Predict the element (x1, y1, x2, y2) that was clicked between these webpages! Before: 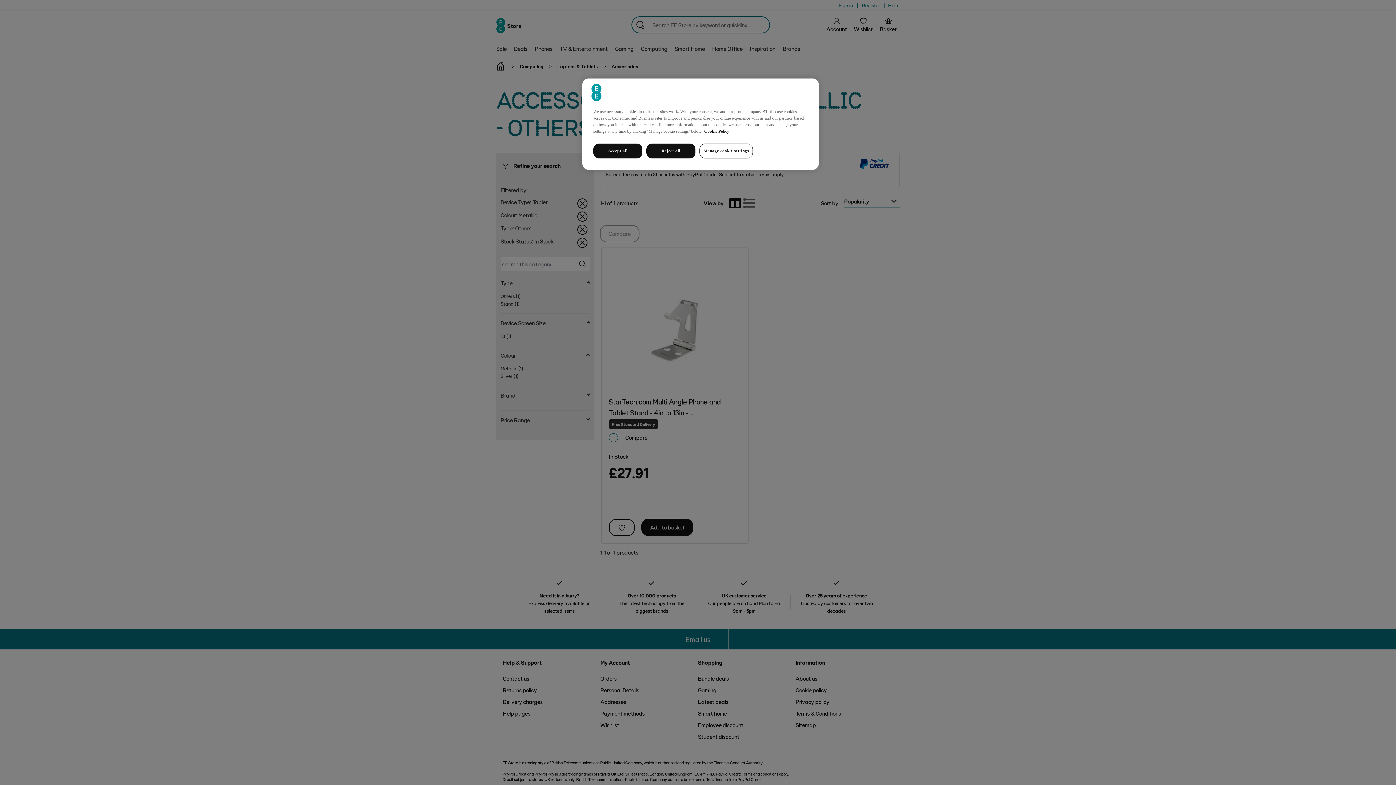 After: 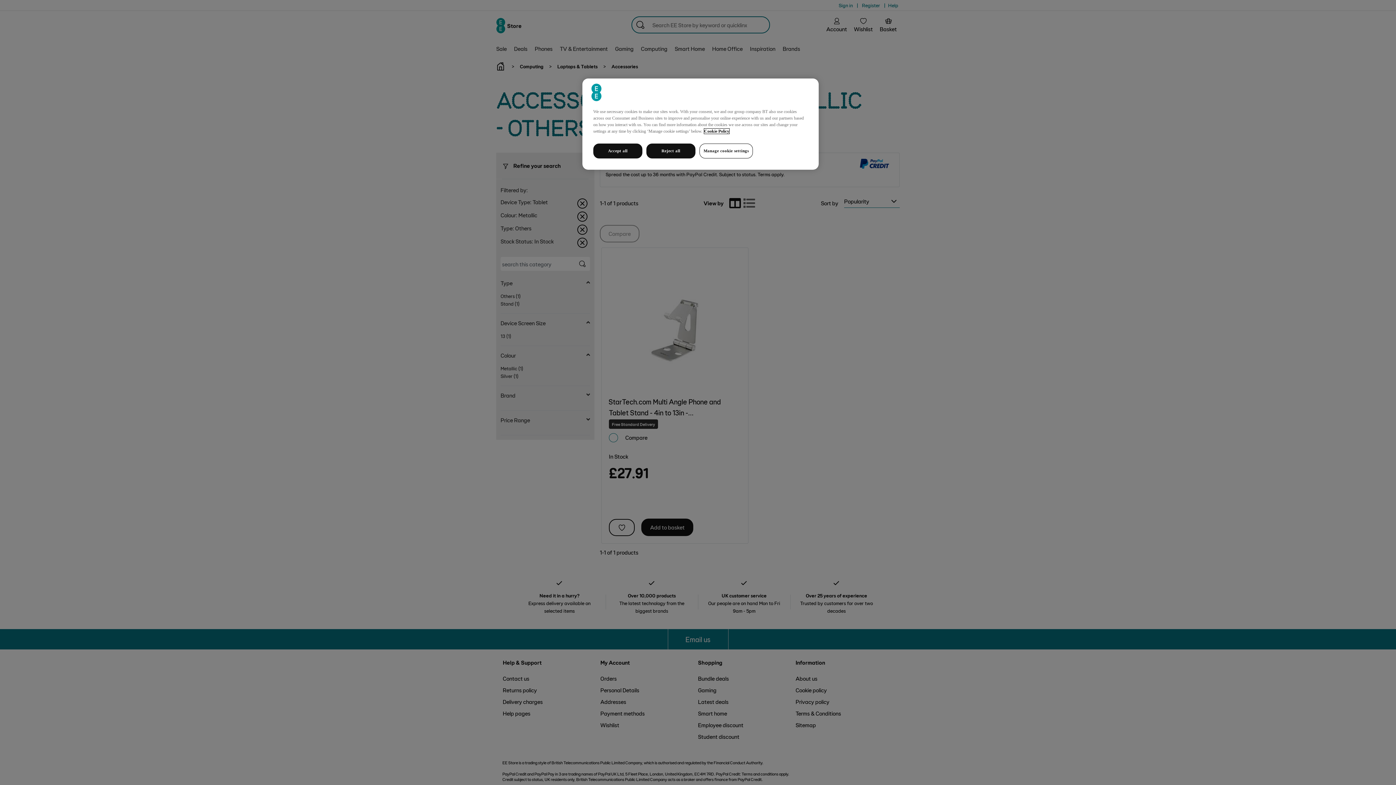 Action: bbox: (704, 128, 729, 133) label: More information about your privacy, opens in a new tab